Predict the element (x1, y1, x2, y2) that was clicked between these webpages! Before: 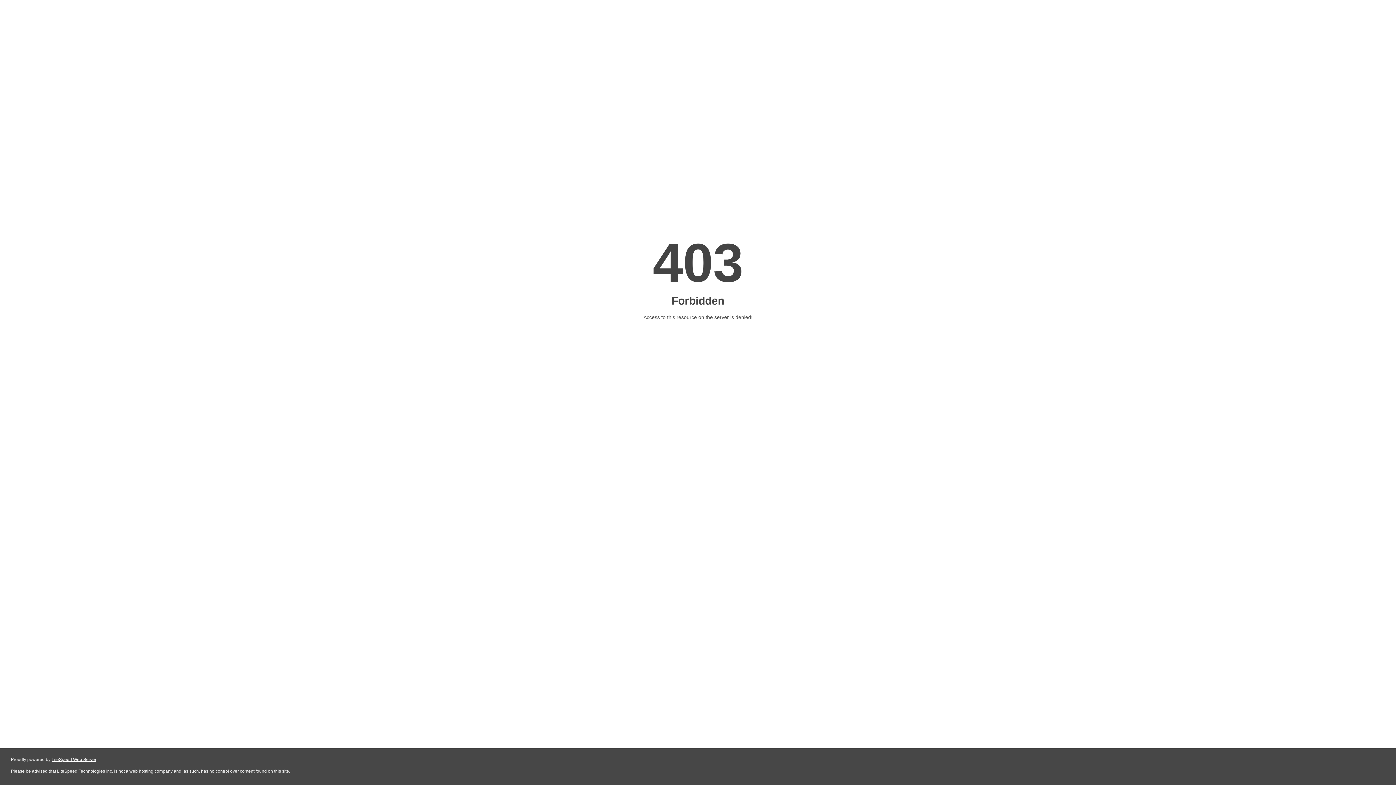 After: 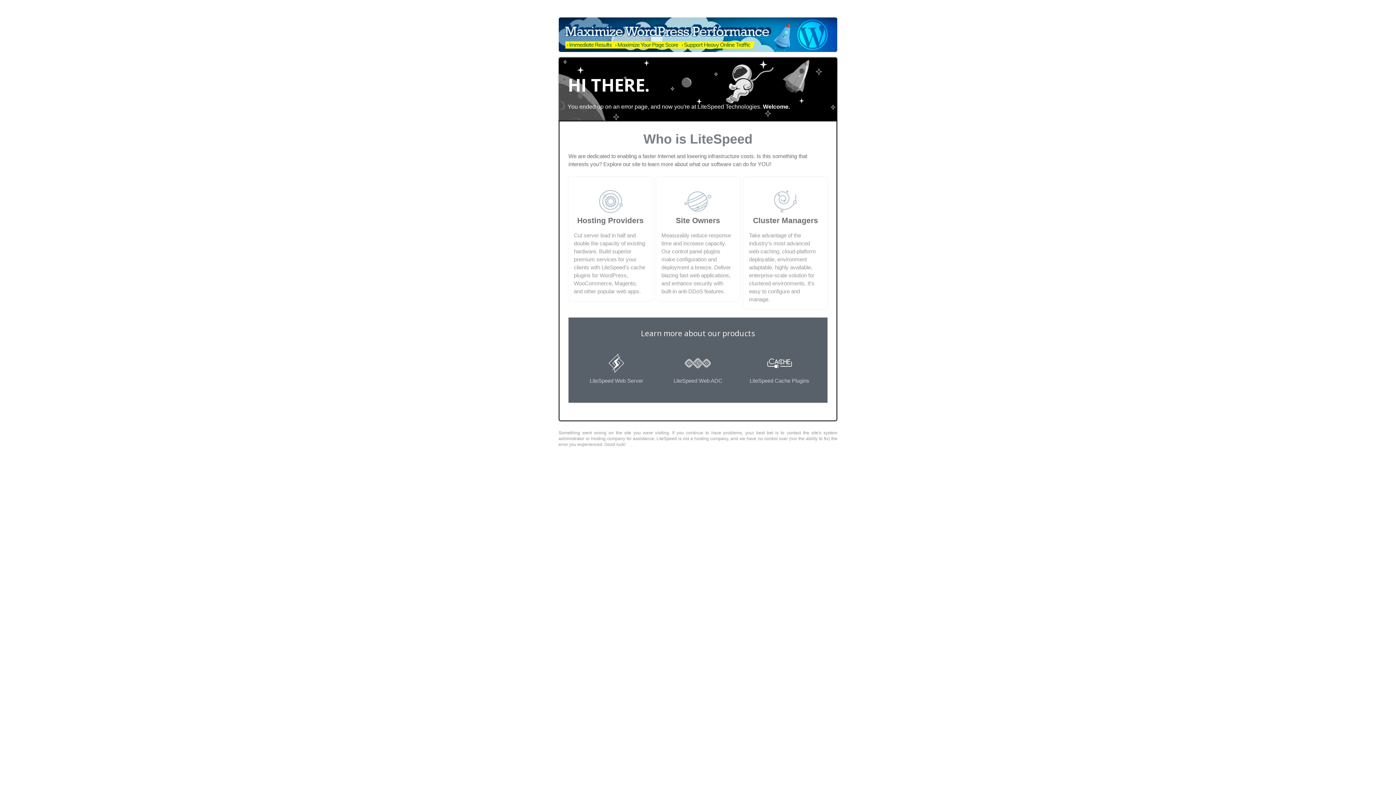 Action: label: LiteSpeed Web Server bbox: (51, 757, 96, 762)